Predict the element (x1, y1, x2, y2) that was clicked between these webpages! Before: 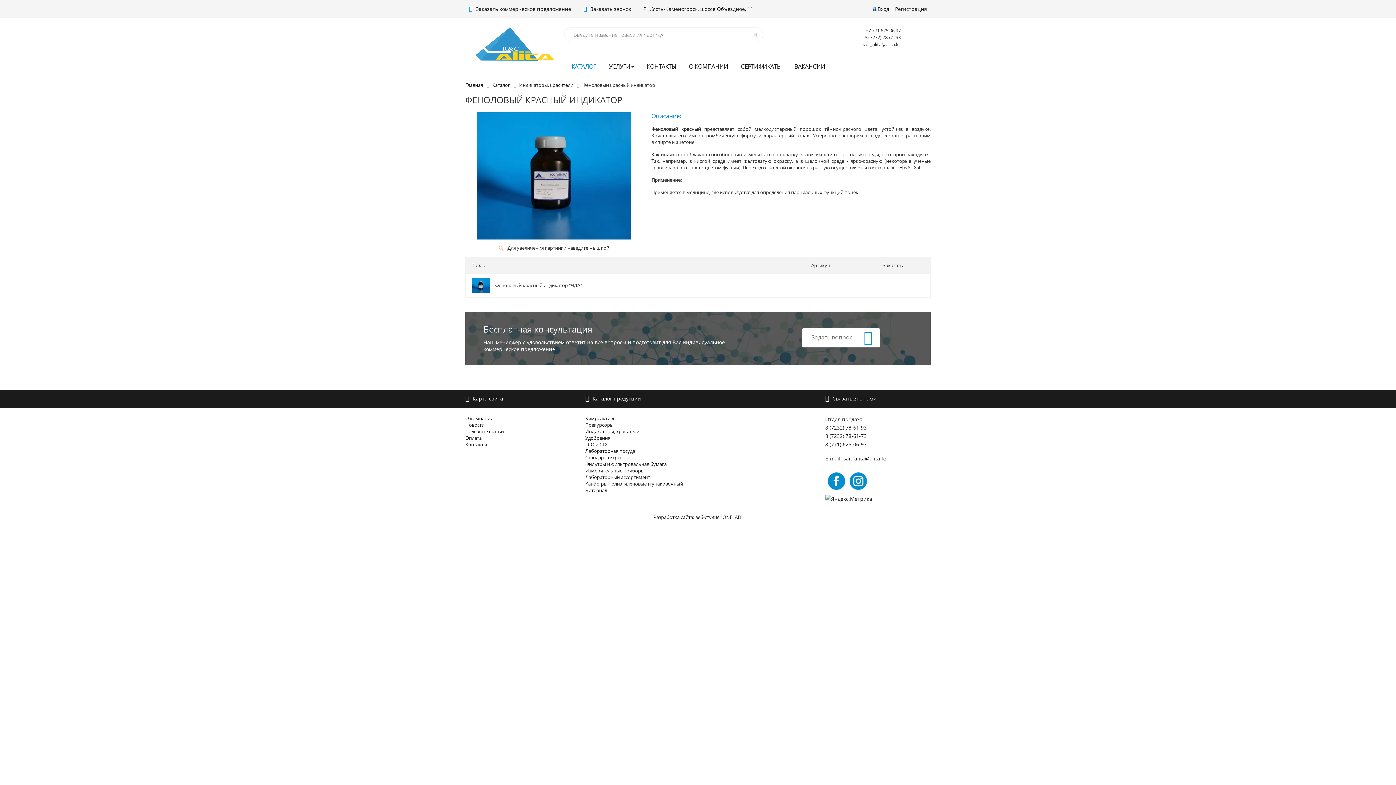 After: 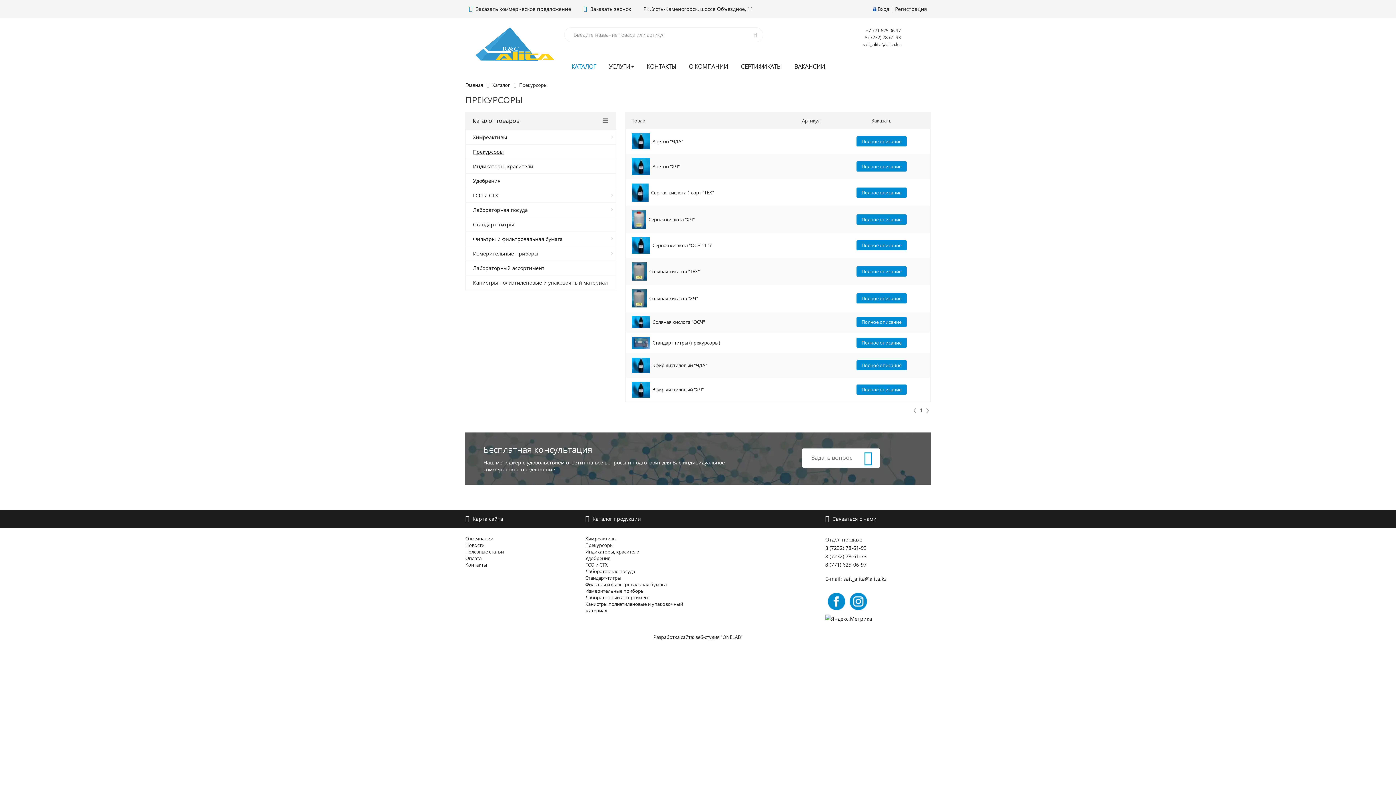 Action: label: Прекурсоры bbox: (585, 421, 613, 428)